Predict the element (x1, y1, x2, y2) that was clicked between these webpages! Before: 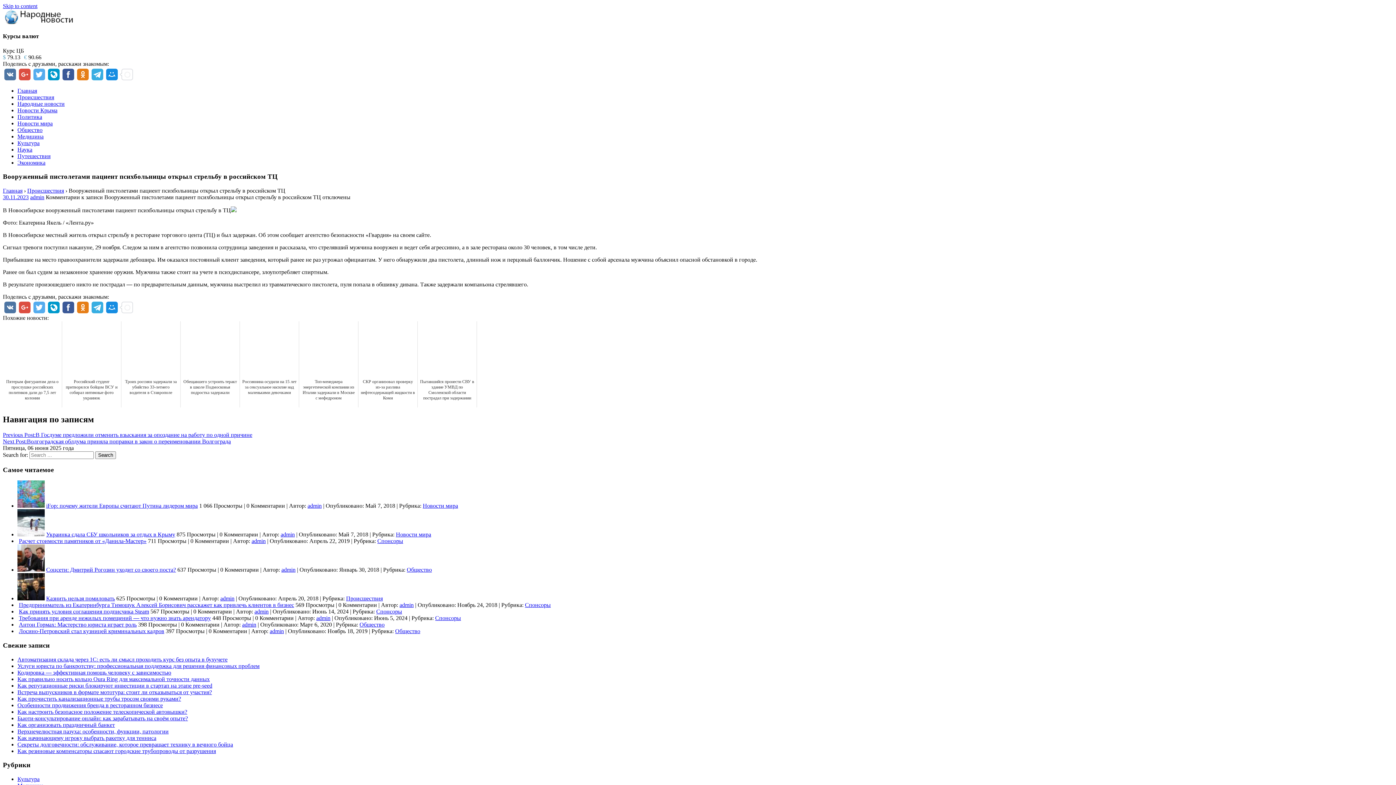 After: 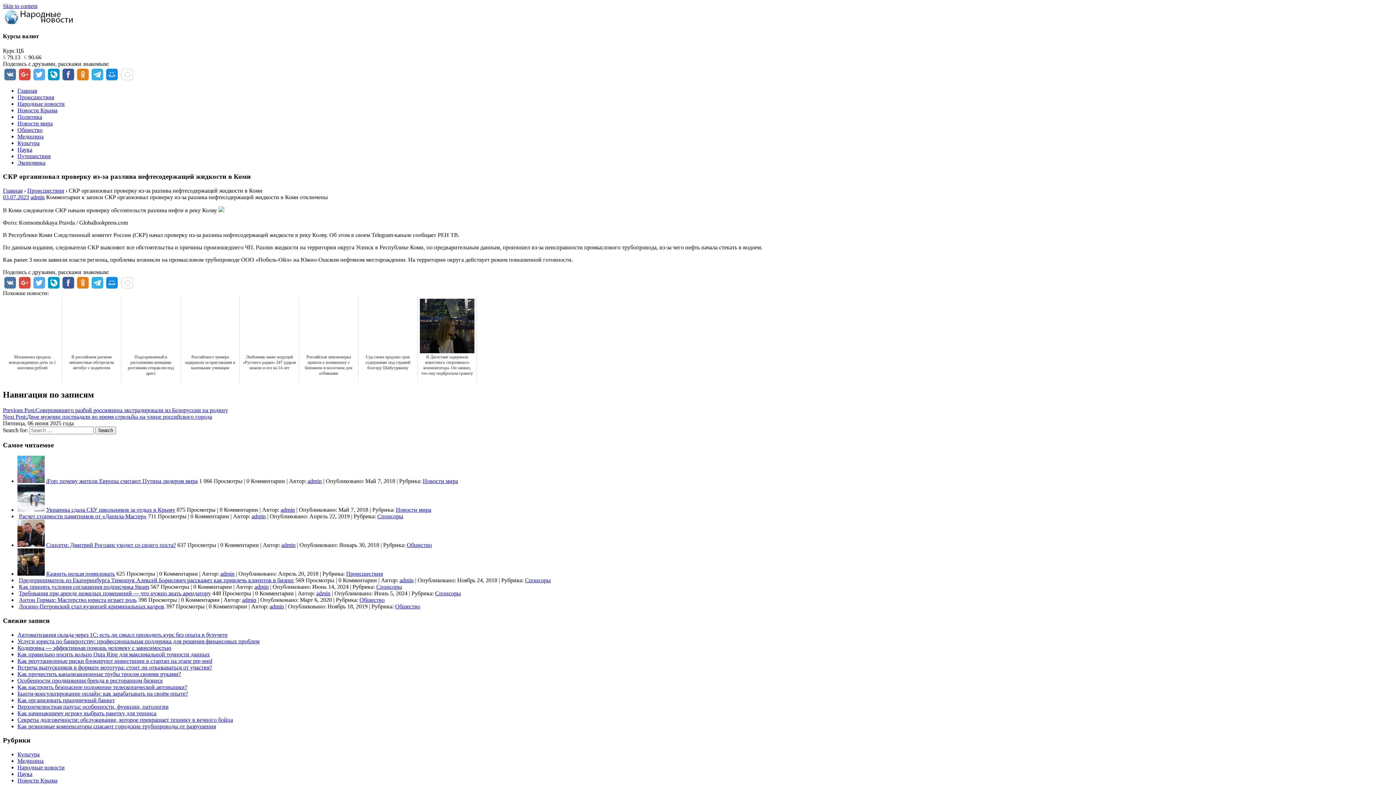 Action: bbox: (358, 321, 417, 407) label: СКР организовал проверку из-за разлива нефтесодержащей жидкости в Коми